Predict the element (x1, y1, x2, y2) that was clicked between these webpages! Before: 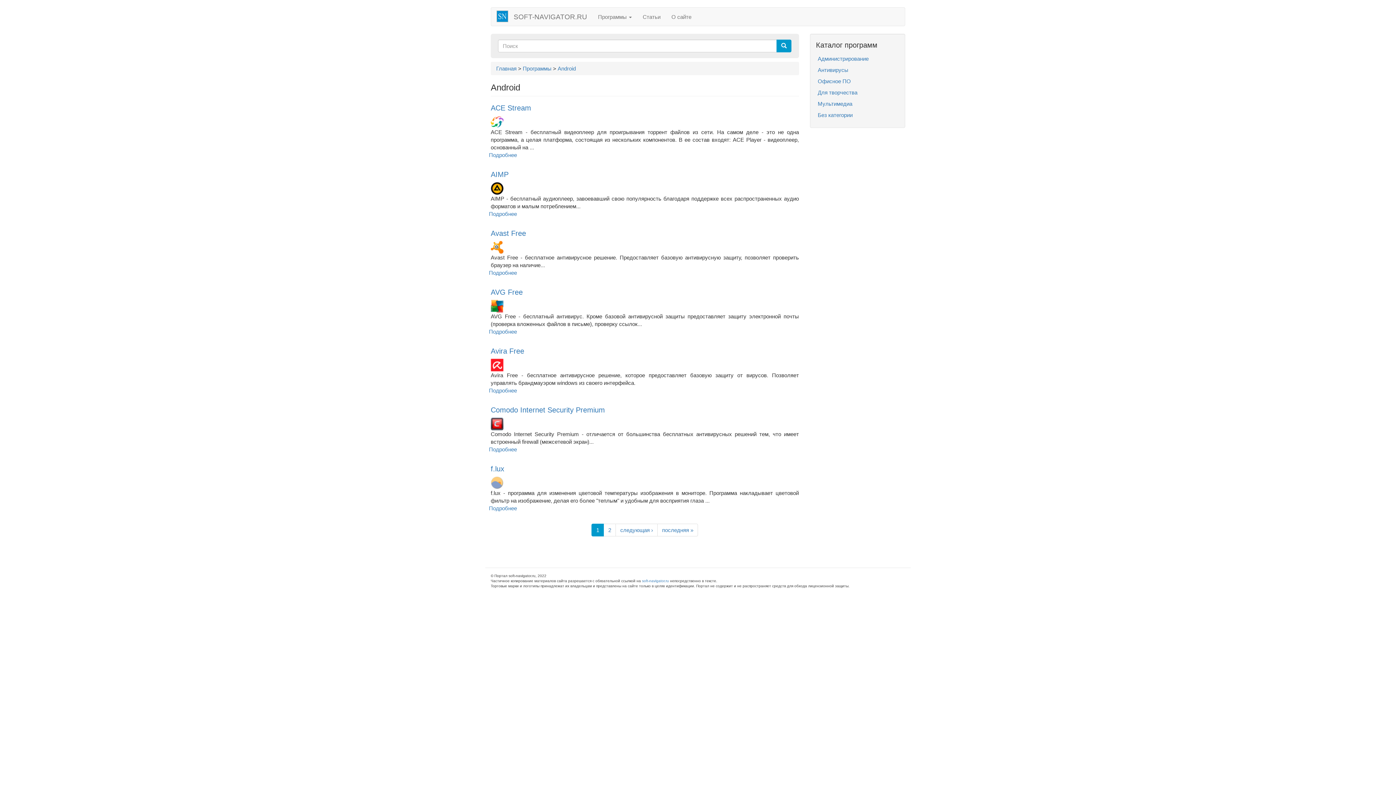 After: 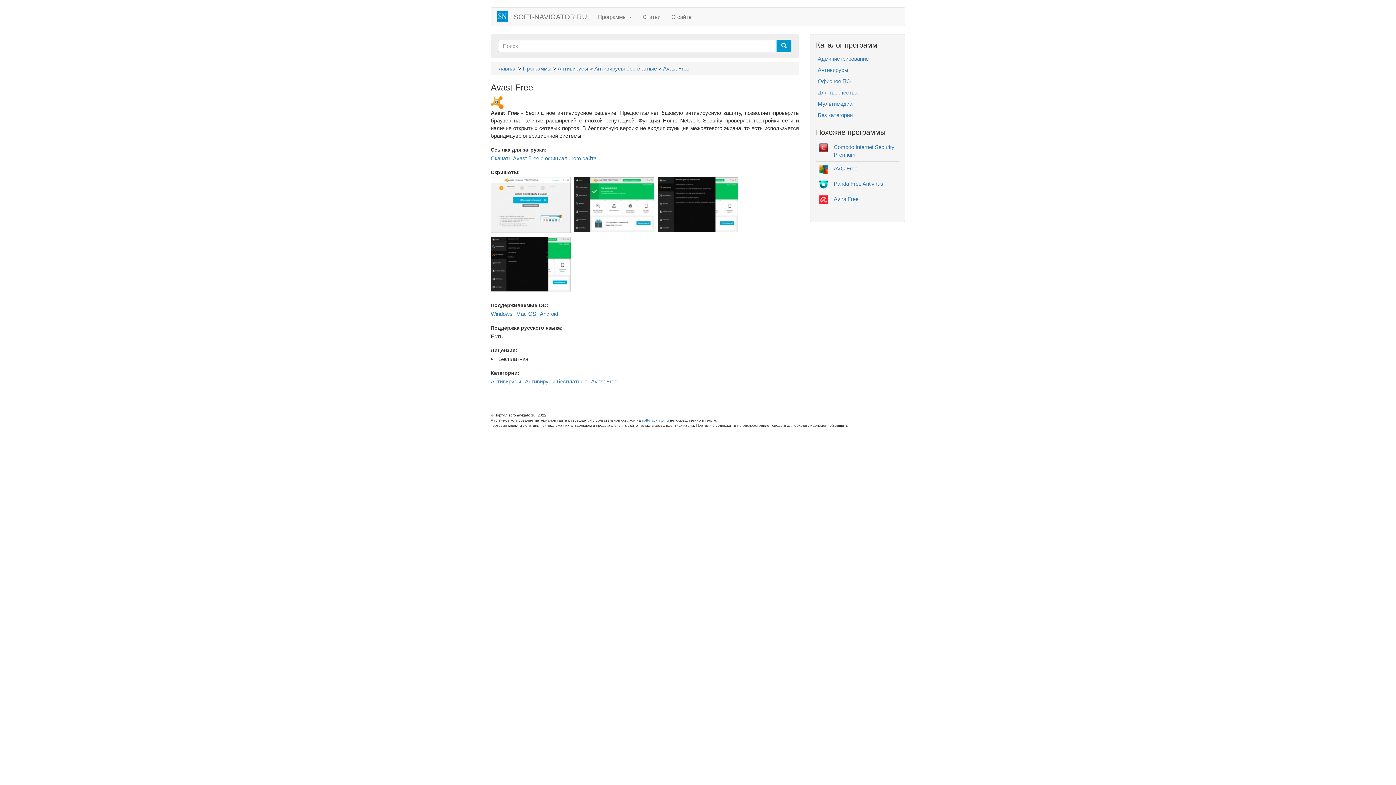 Action: label: Avast Free bbox: (490, 229, 526, 237)